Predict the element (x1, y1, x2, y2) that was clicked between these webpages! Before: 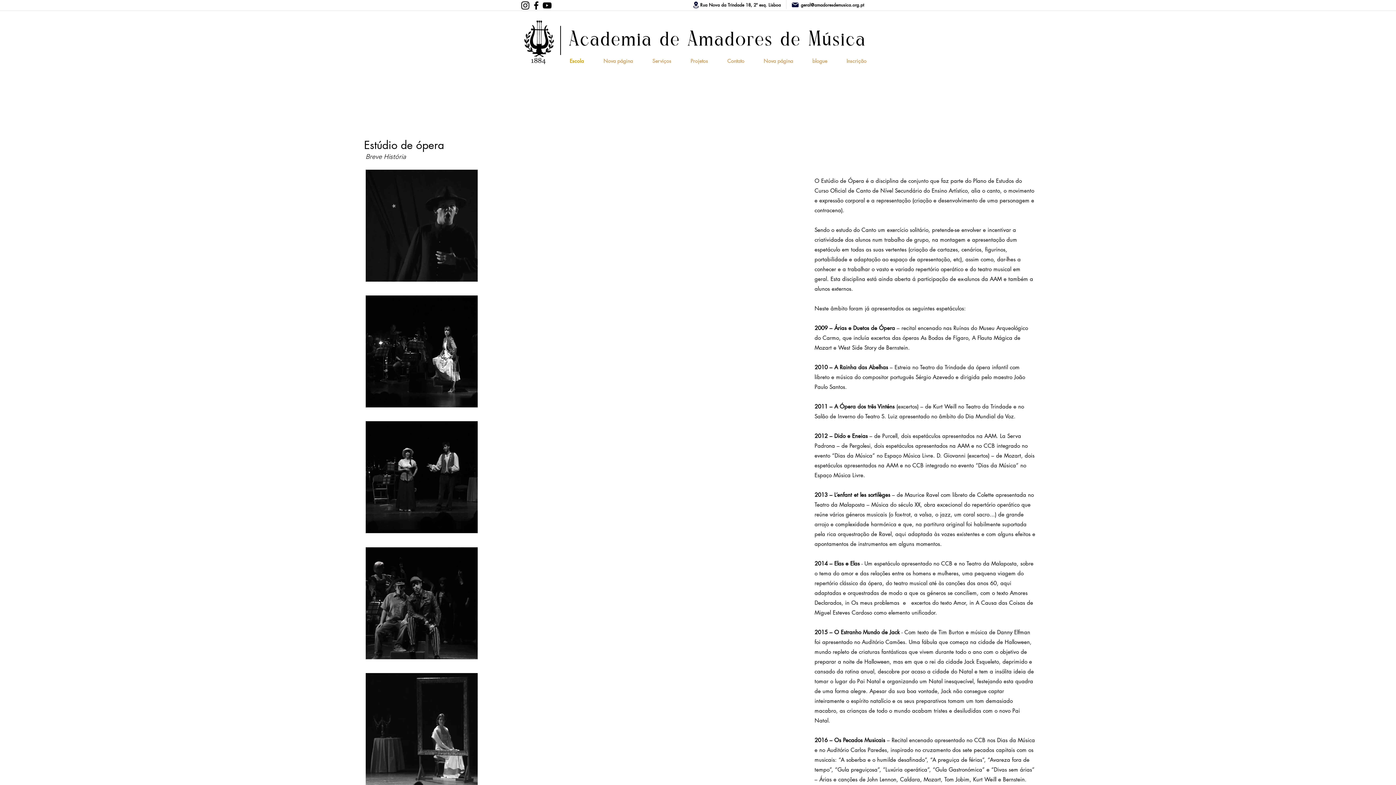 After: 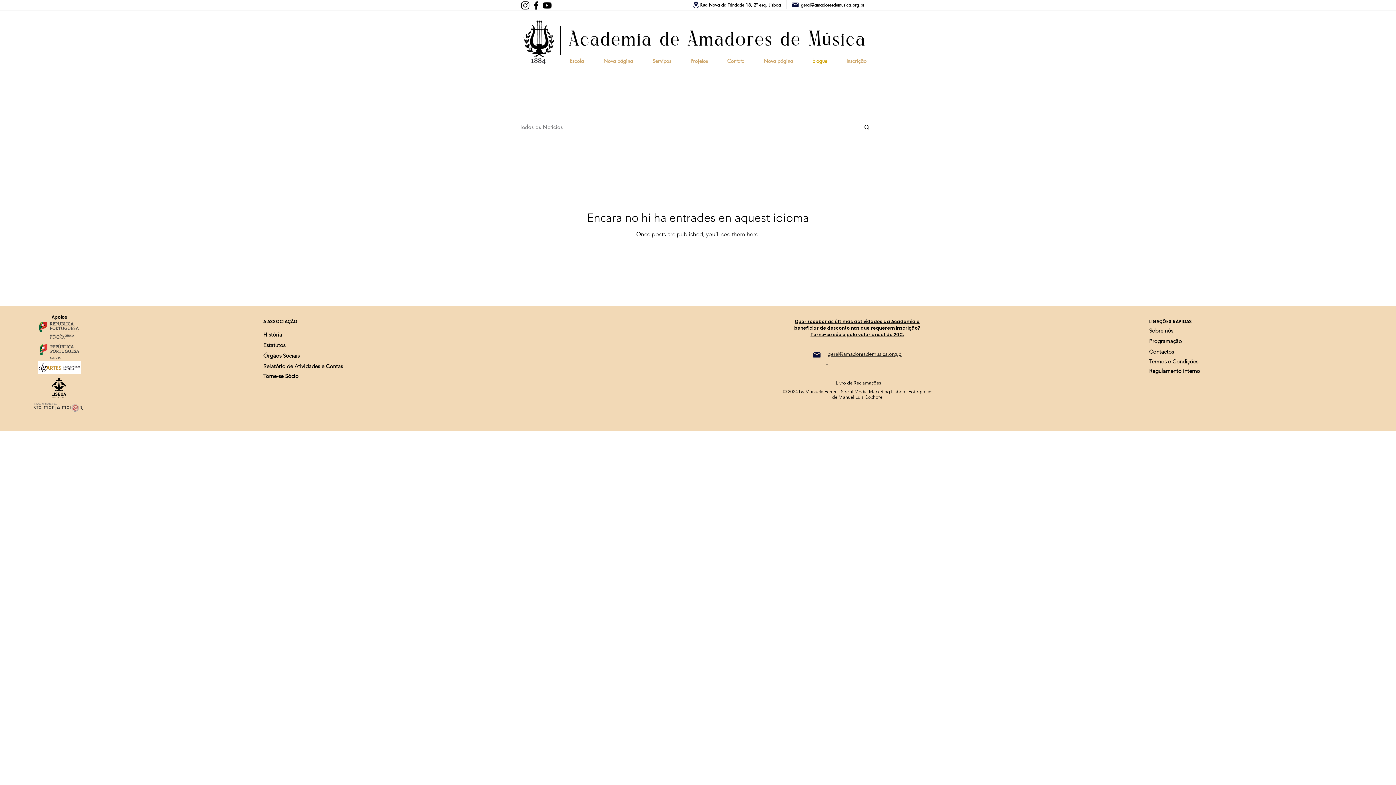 Action: label: blogue bbox: (802, 52, 837, 70)